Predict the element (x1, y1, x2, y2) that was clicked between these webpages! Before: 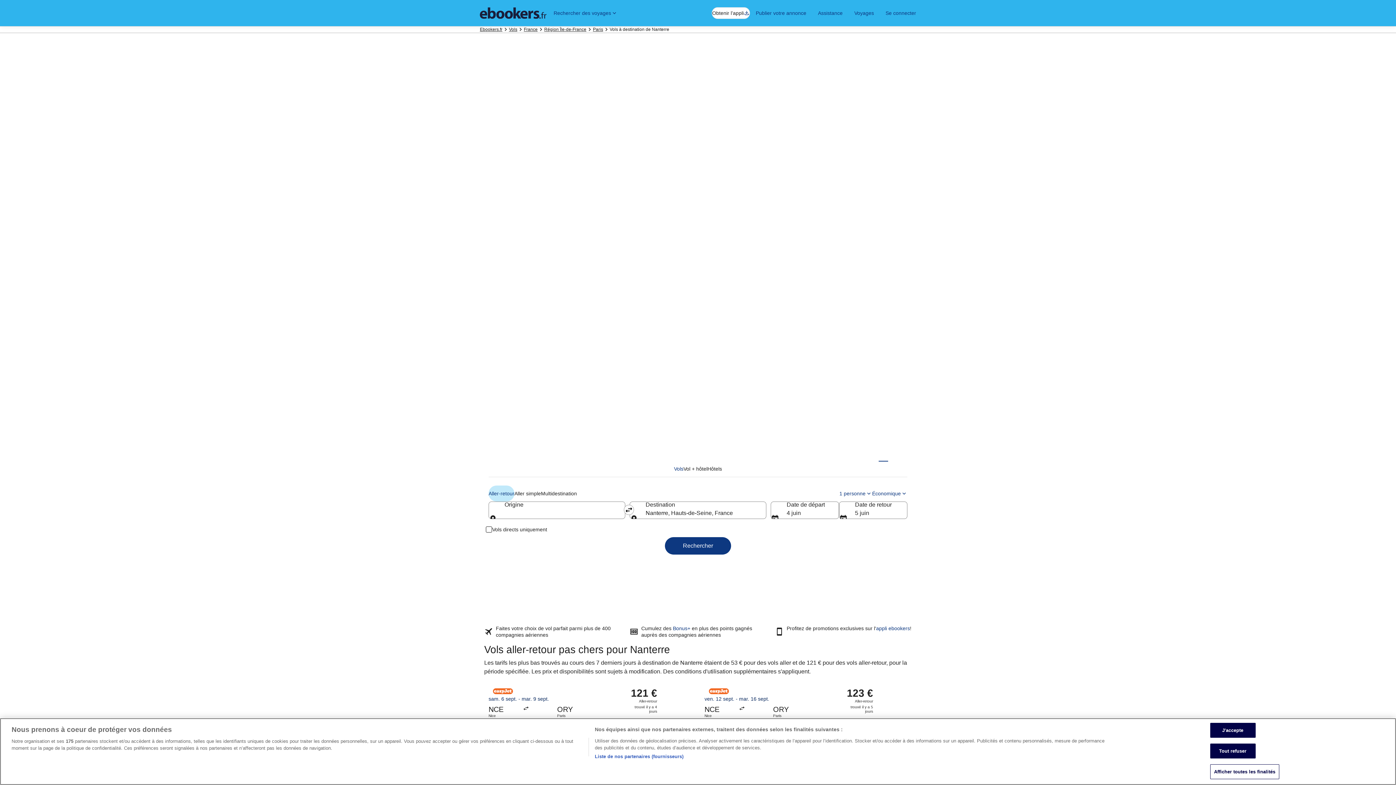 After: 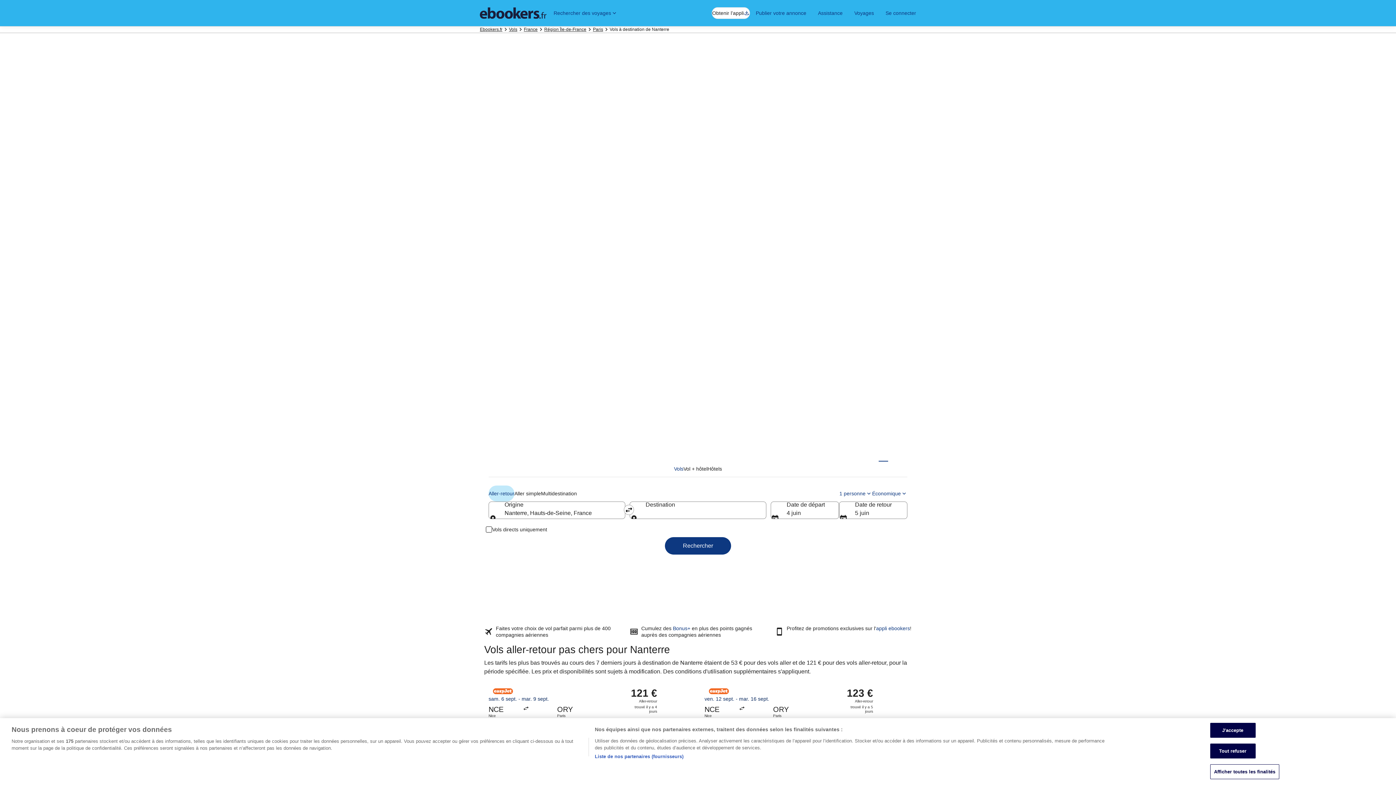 Action: bbox: (624, 505, 634, 515) label: Inverser le lieu de départ et le lieu de destination